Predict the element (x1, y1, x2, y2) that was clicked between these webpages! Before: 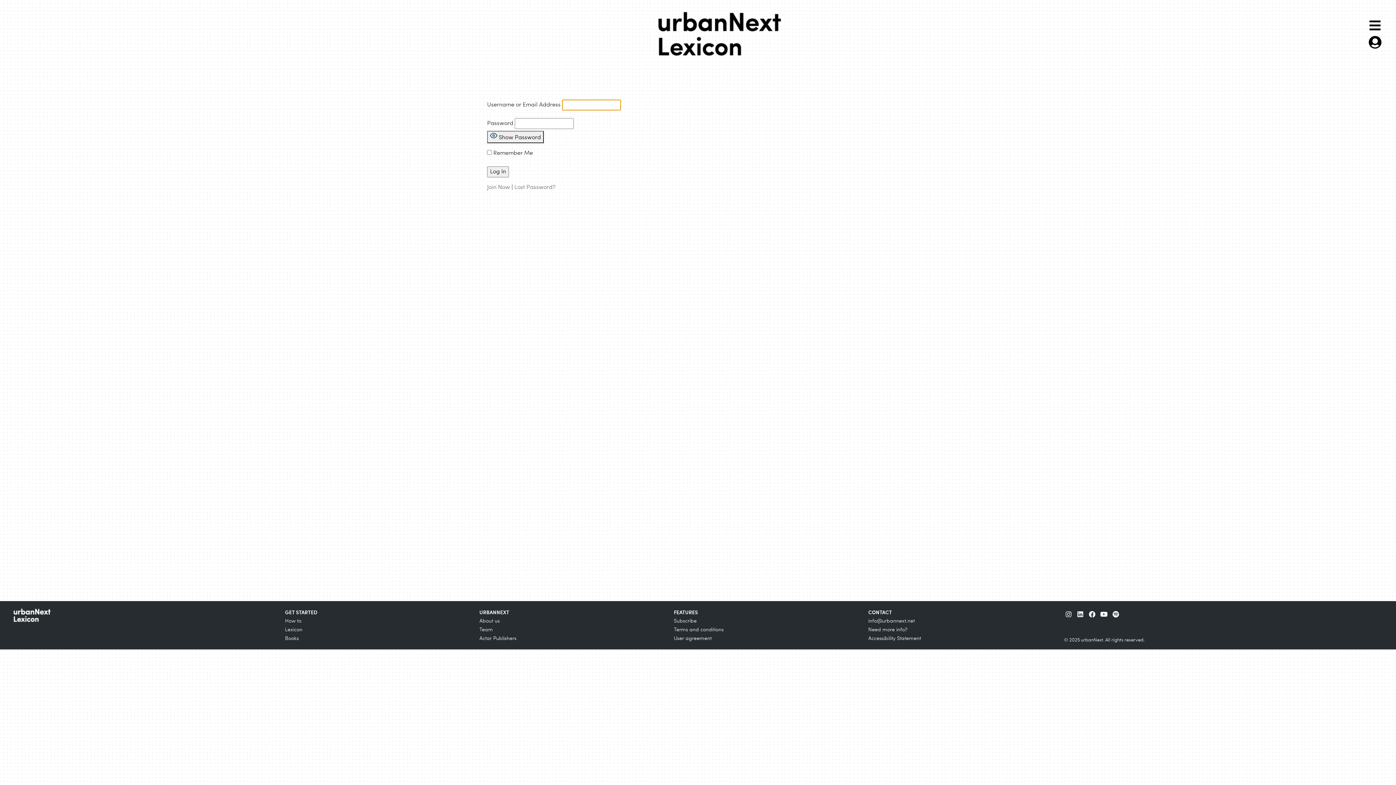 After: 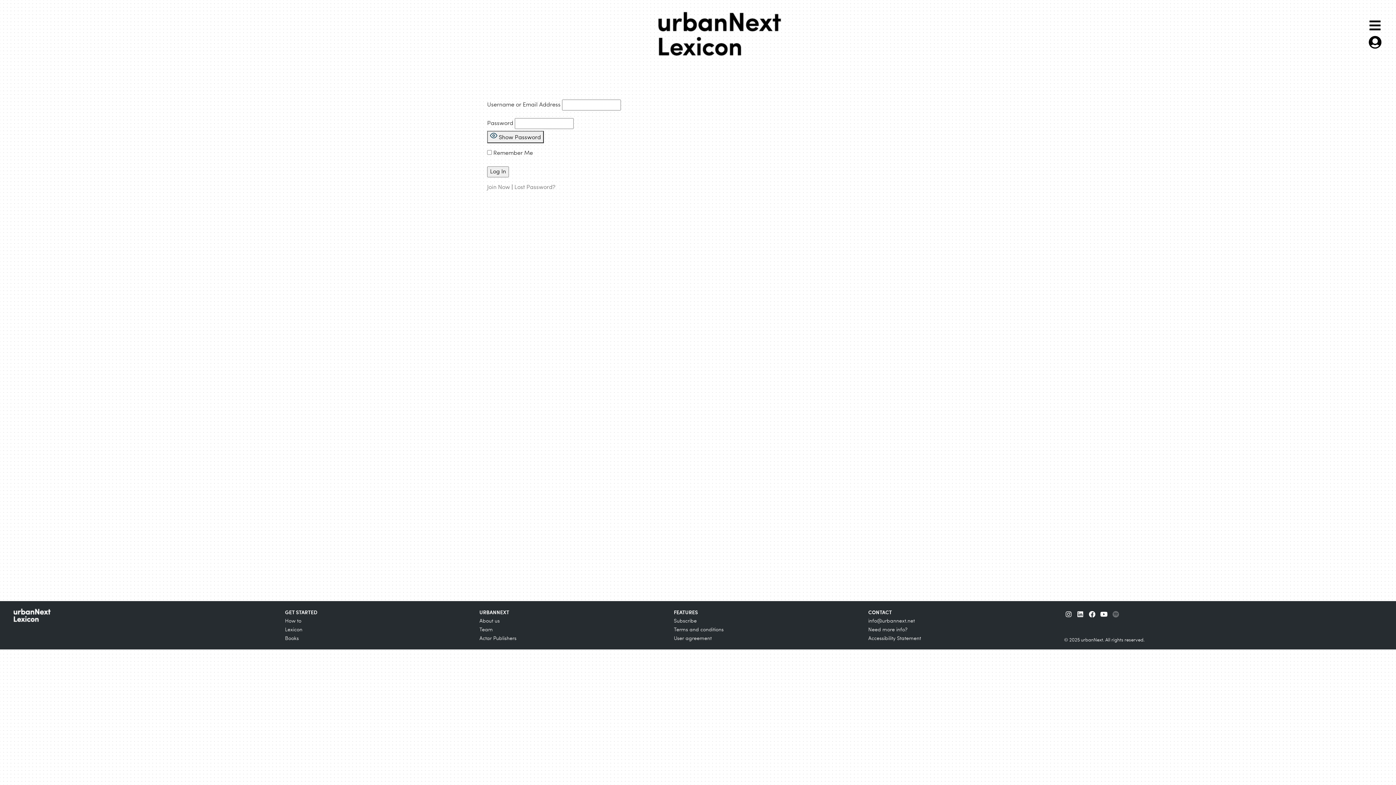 Action: bbox: (1110, 608, 1121, 620) label: Spotify